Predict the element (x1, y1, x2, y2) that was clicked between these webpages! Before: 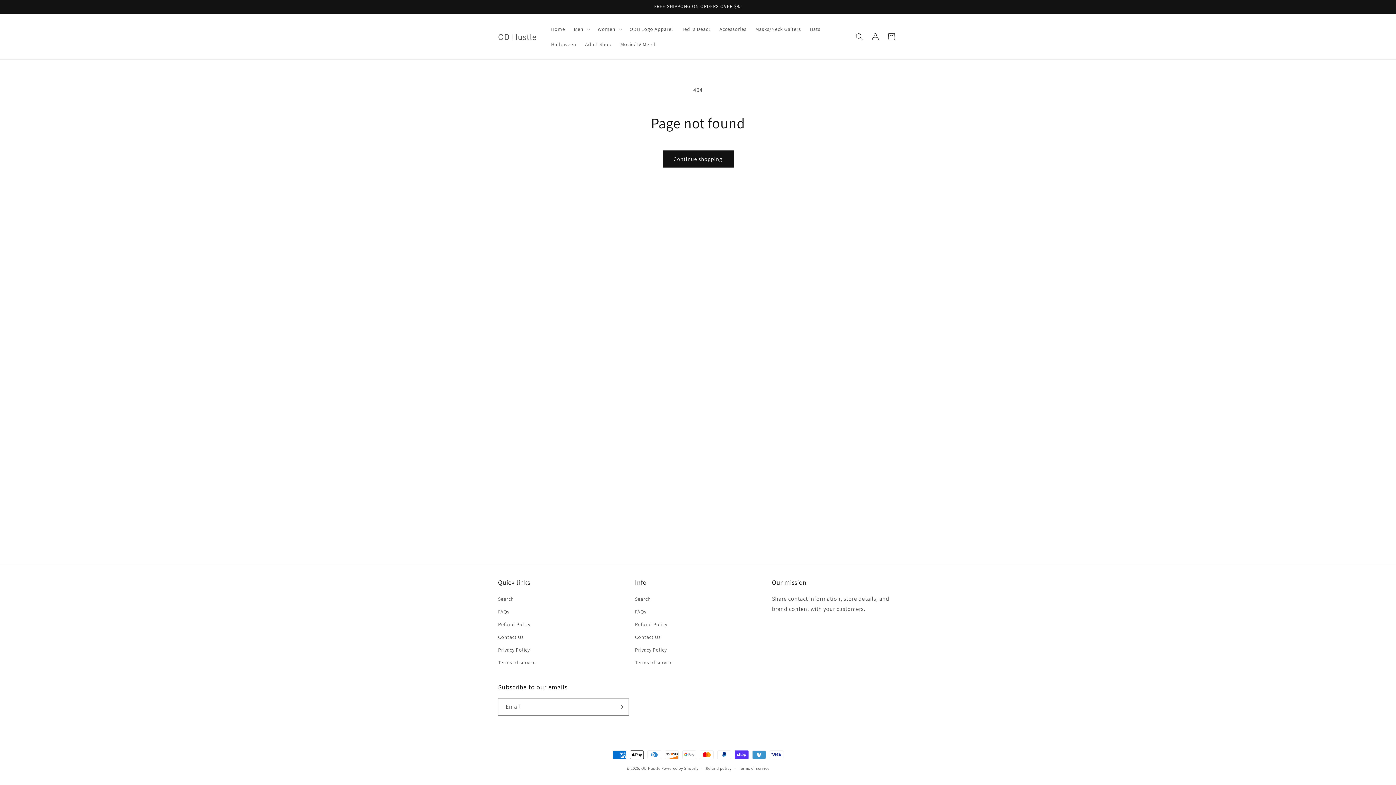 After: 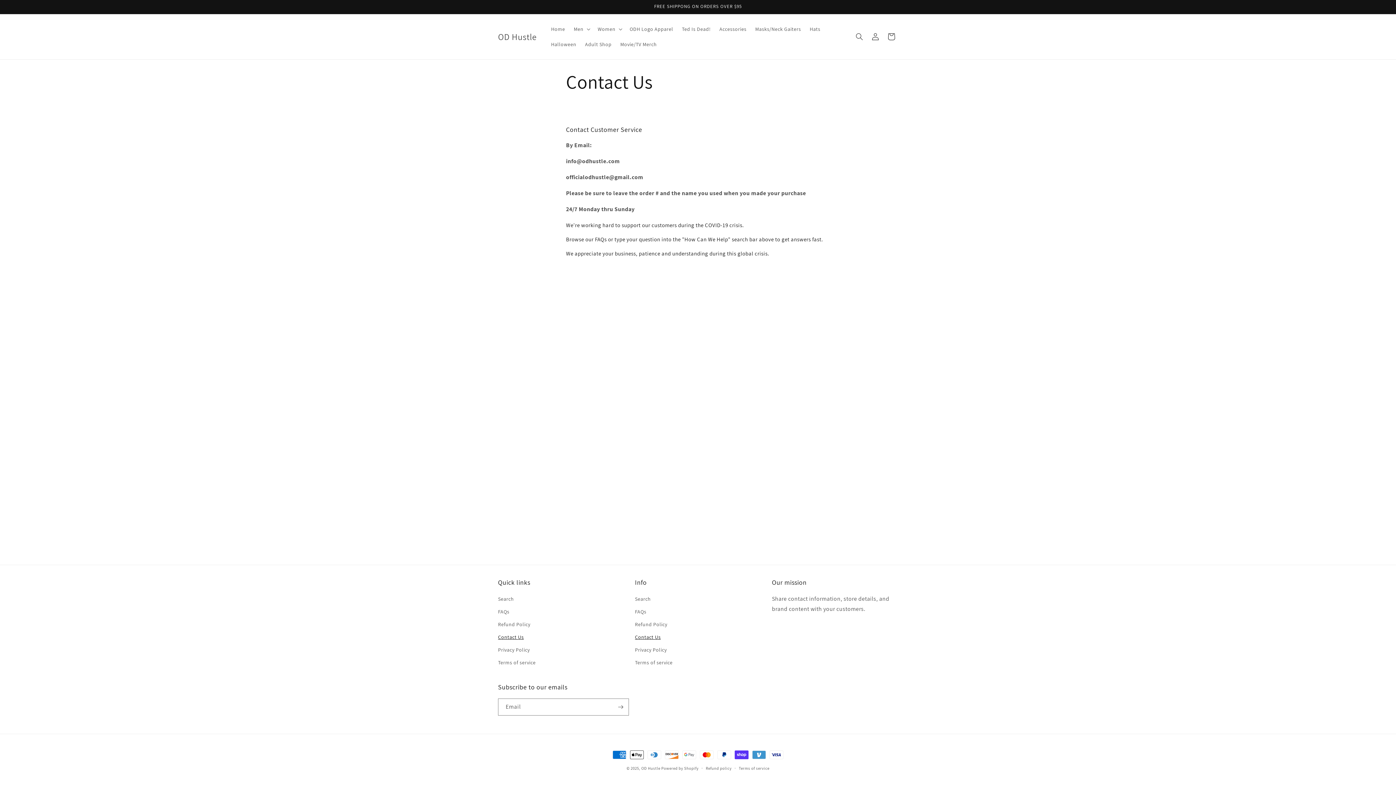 Action: label: Contact Us bbox: (498, 631, 524, 644)